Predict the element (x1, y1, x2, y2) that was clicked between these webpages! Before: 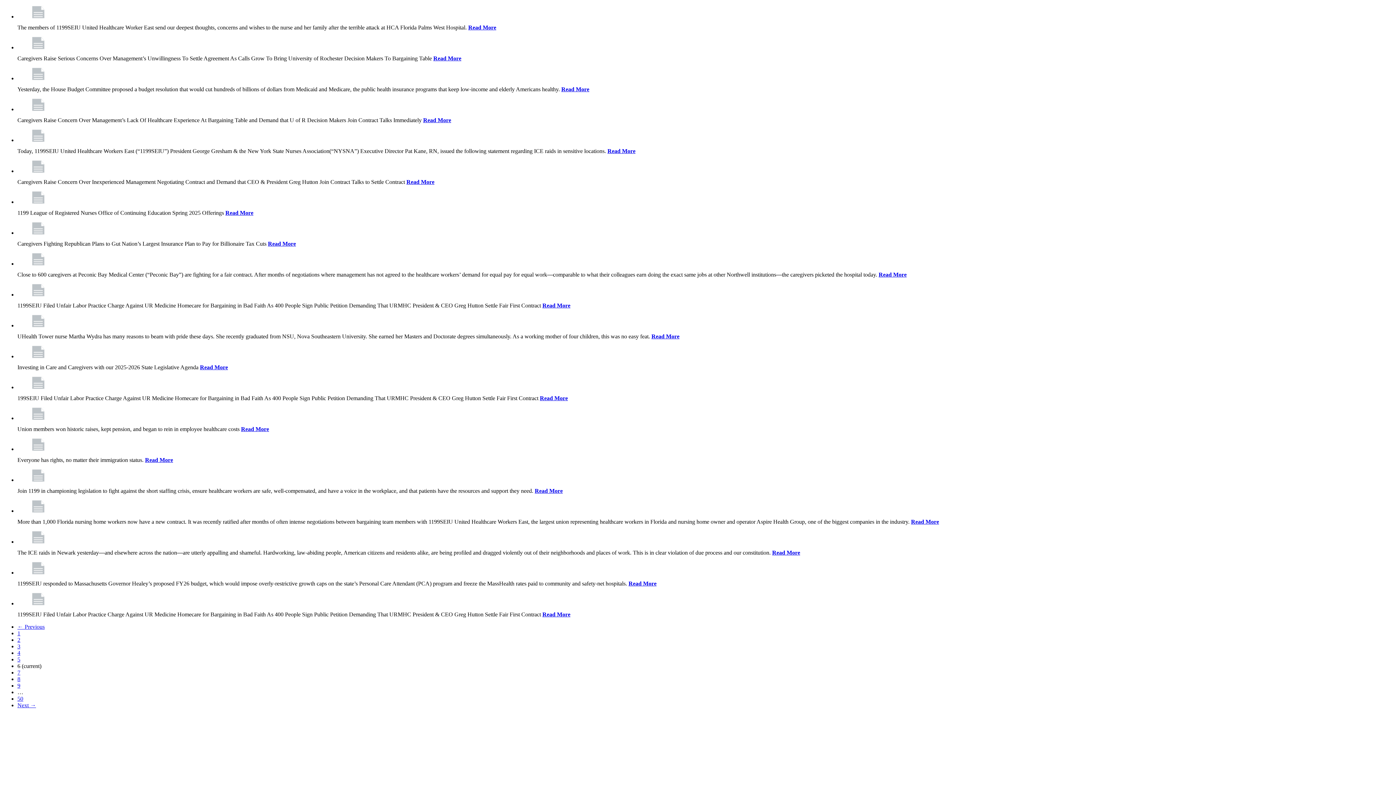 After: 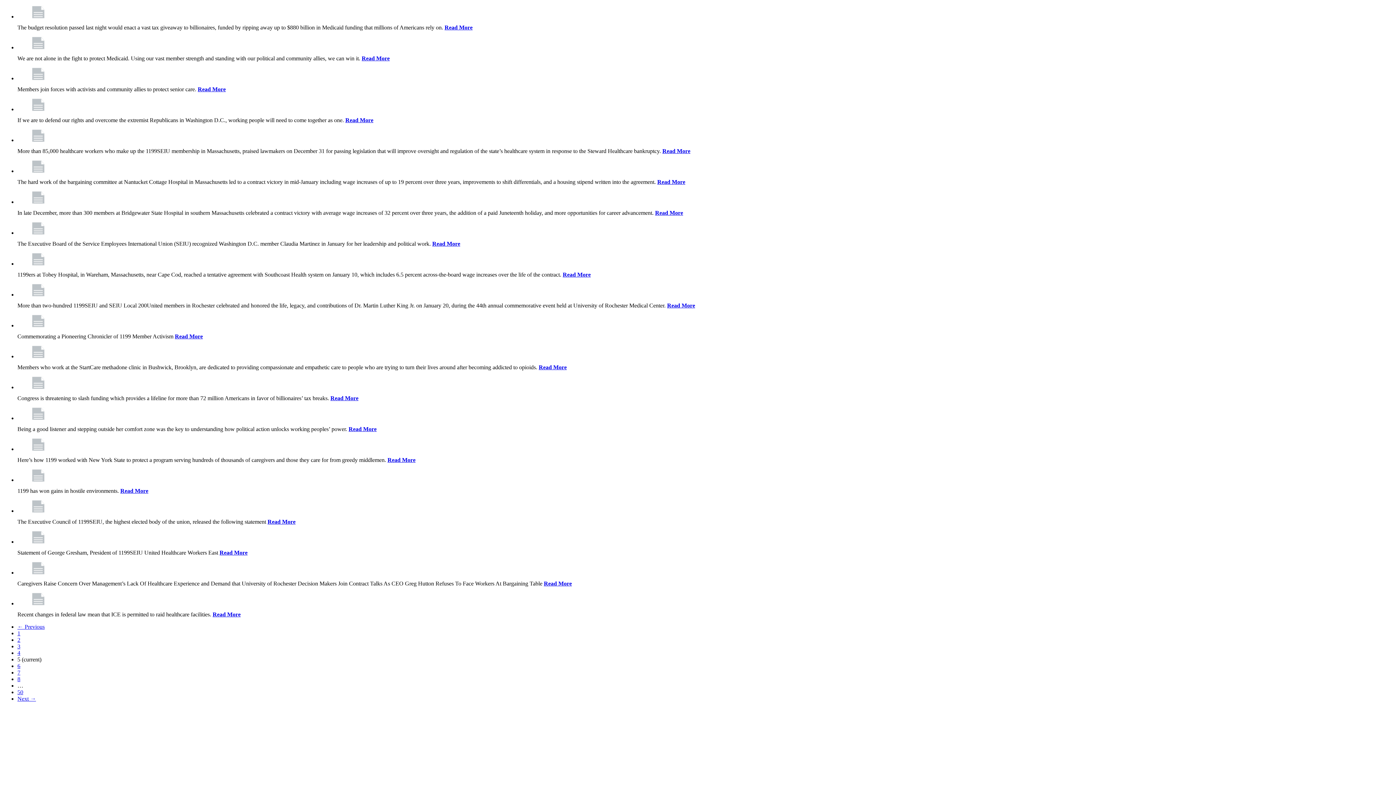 Action: label: ← Previous bbox: (17, 624, 44, 630)